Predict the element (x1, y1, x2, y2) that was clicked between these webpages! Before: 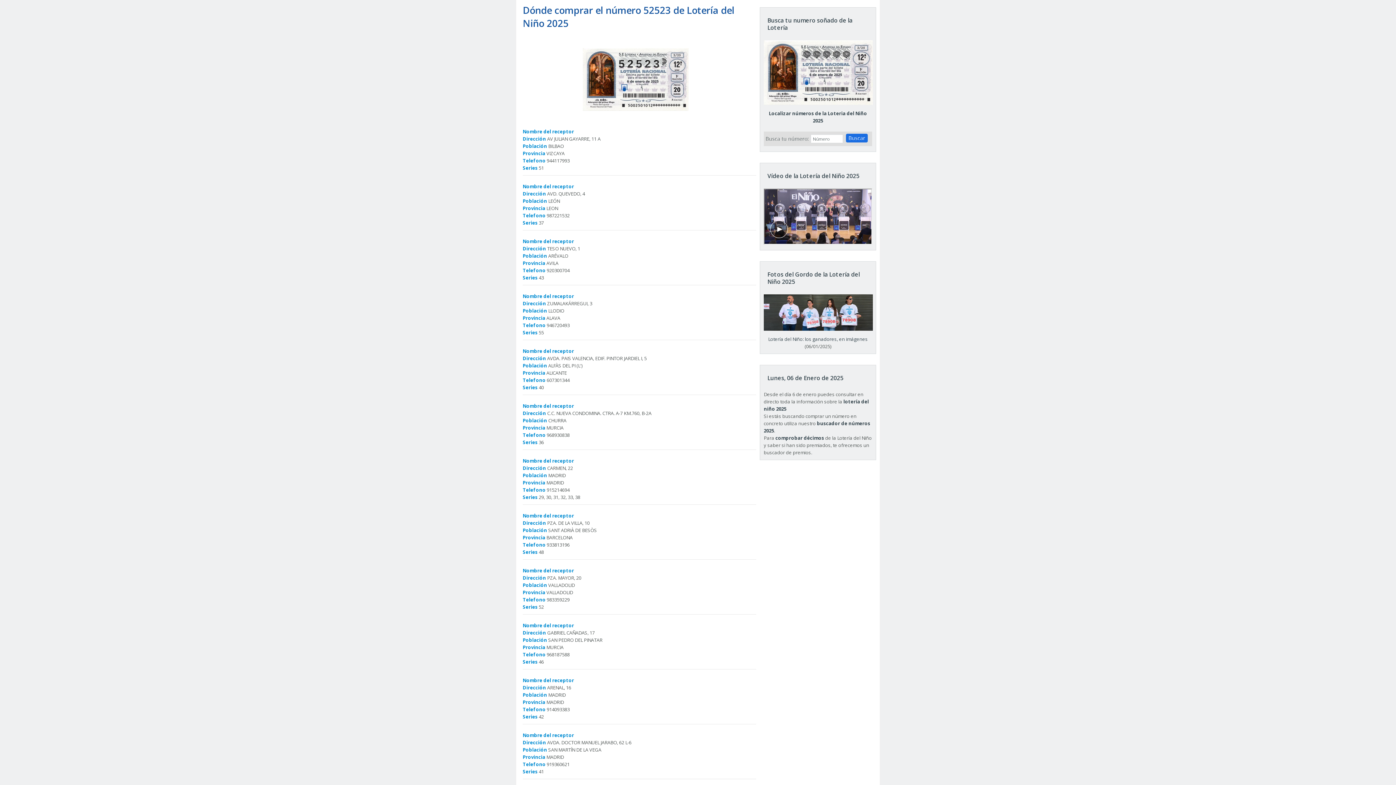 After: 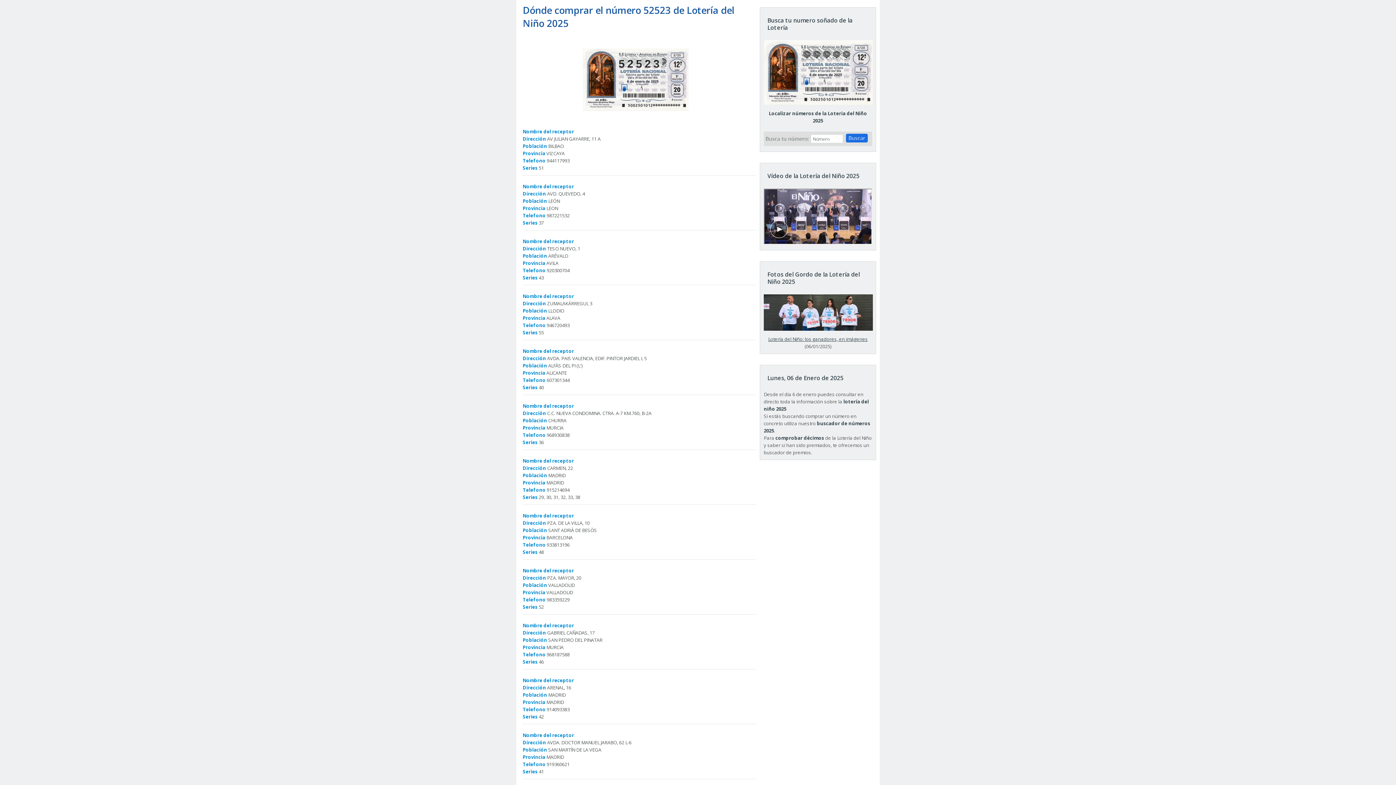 Action: bbox: (764, 311, 873, 342) label: Lotería del Niño: los ganadores, en imágenes